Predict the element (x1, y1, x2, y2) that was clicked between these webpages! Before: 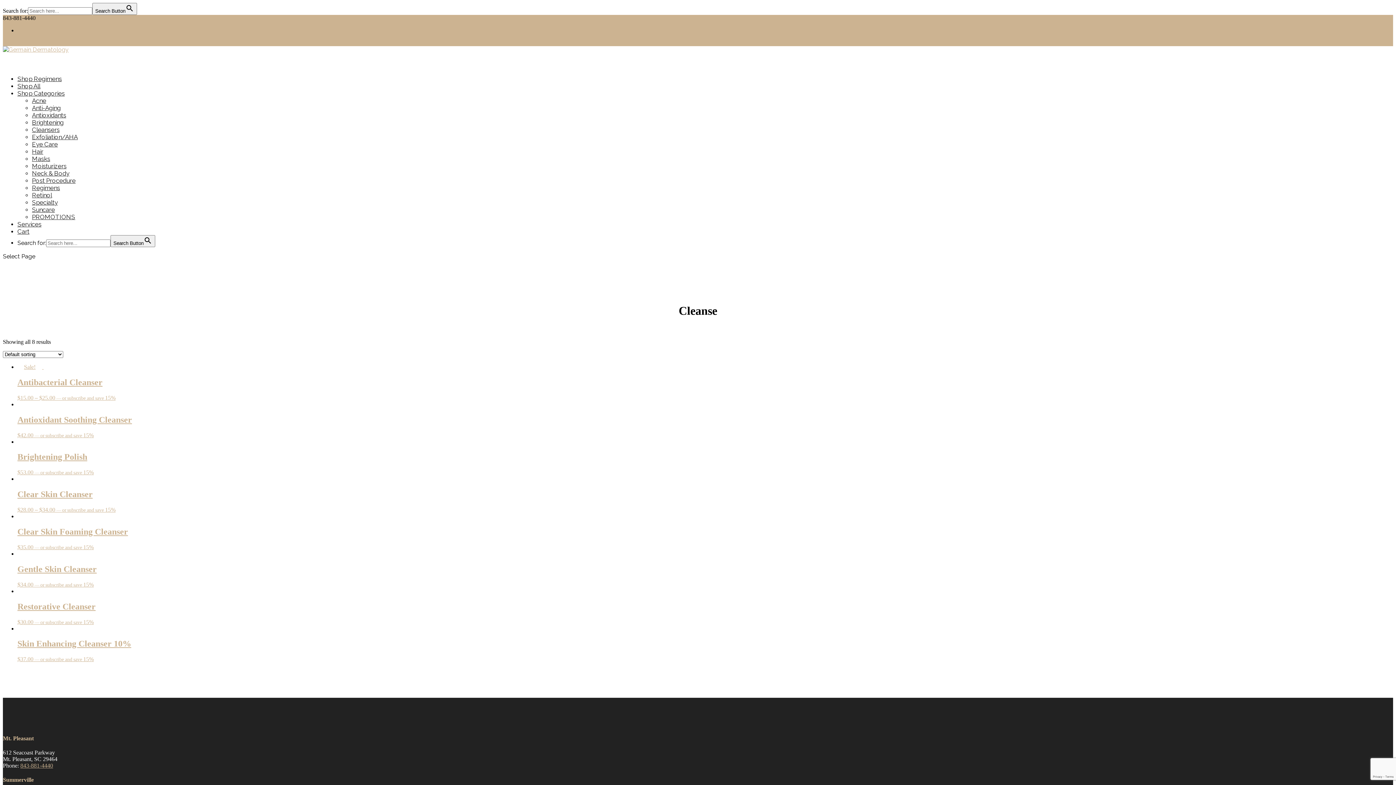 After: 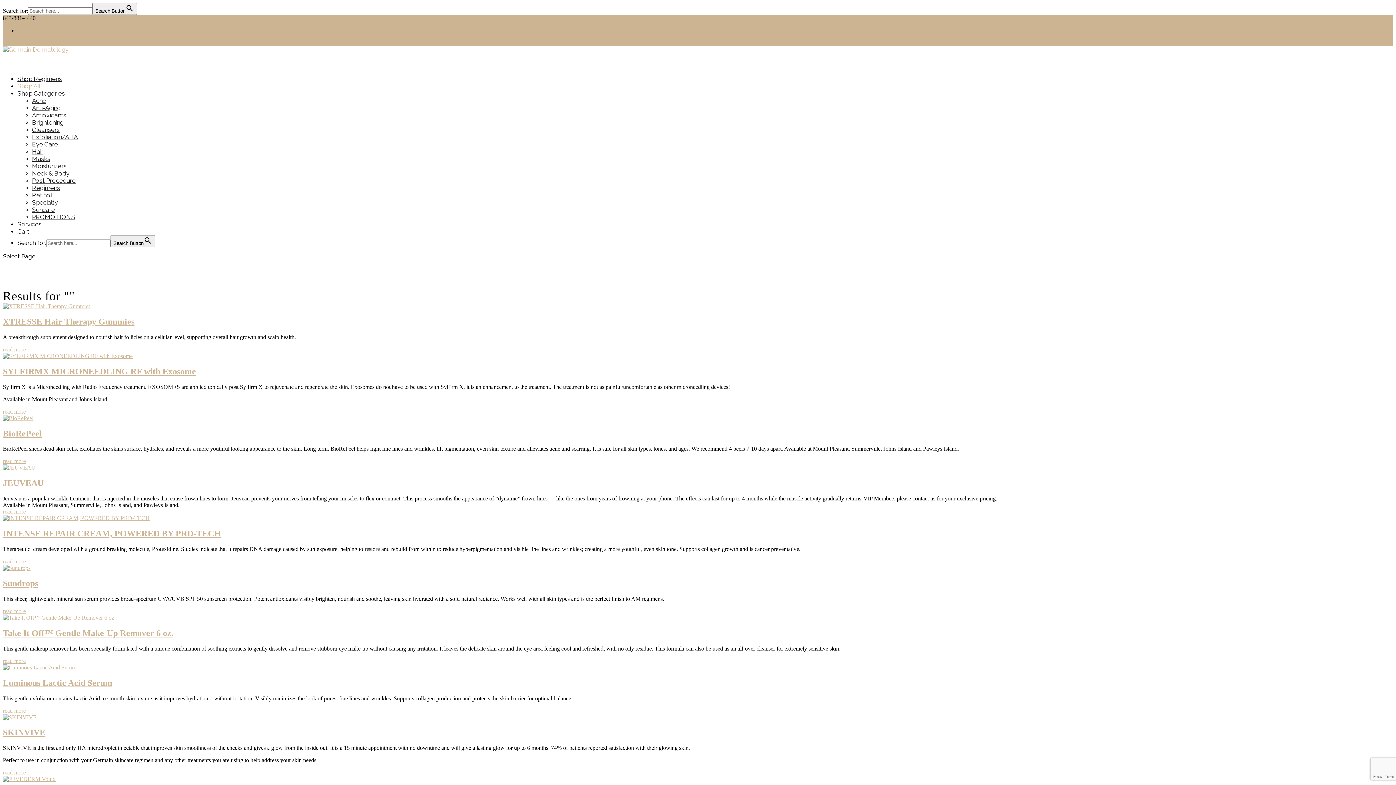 Action: label: Search Button bbox: (110, 235, 155, 247)